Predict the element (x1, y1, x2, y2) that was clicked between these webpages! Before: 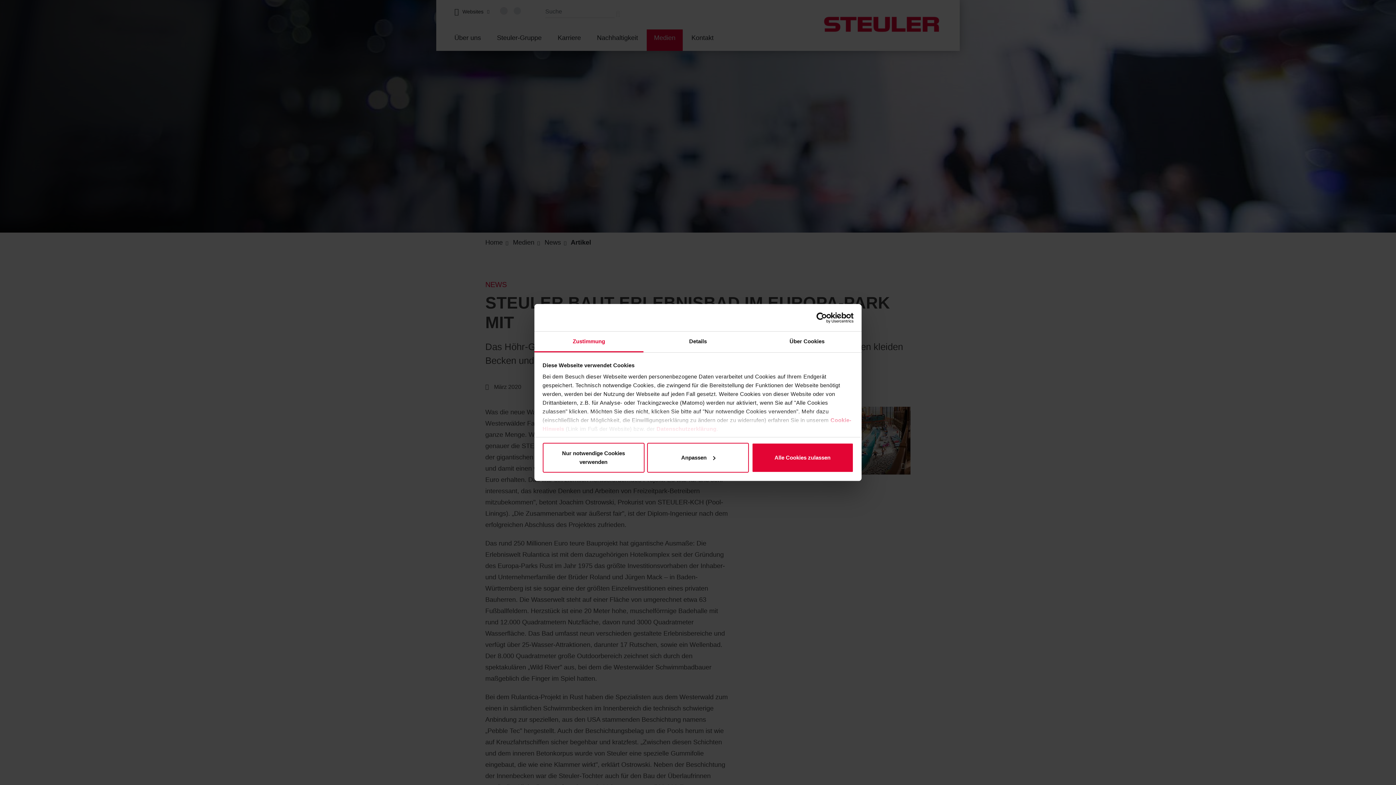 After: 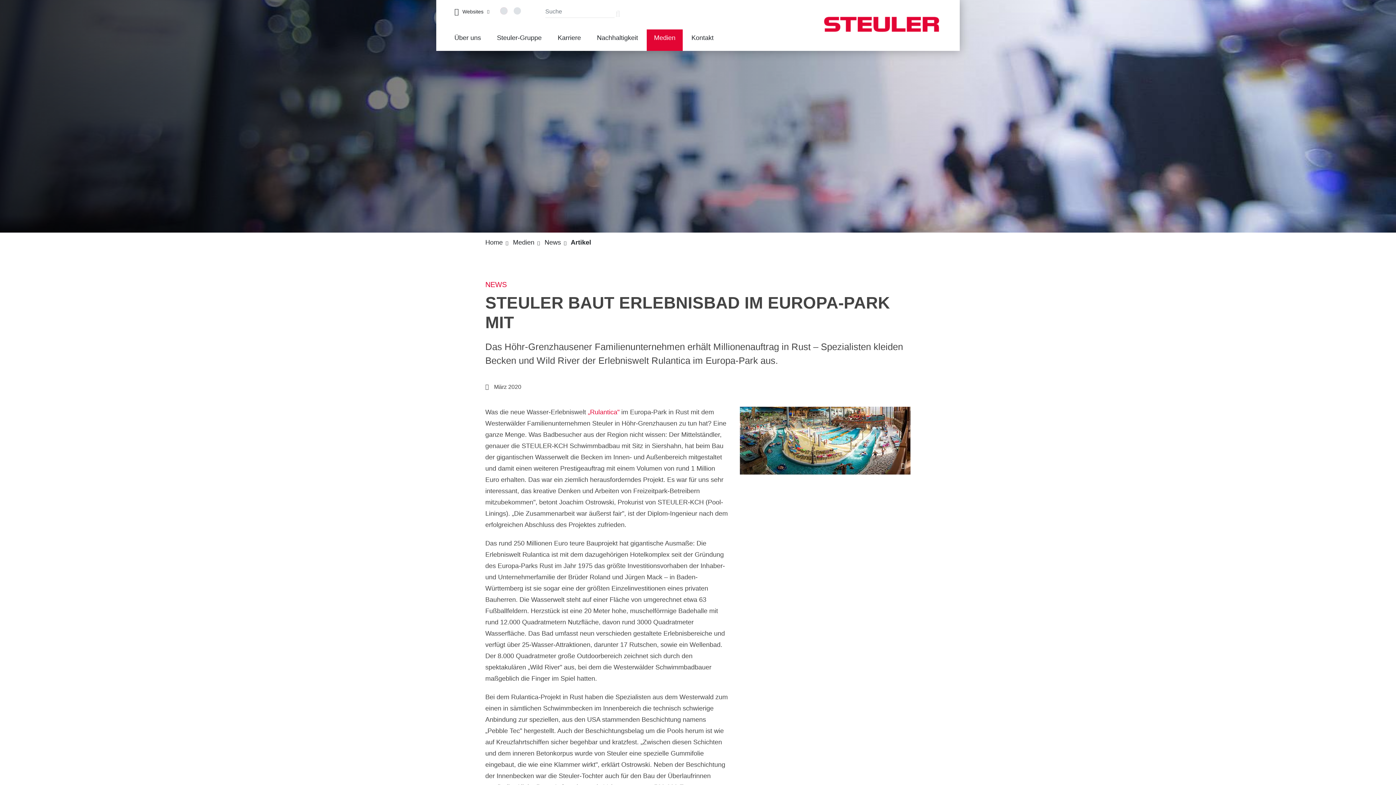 Action: label: Alle Cookies zulassen bbox: (751, 442, 853, 472)